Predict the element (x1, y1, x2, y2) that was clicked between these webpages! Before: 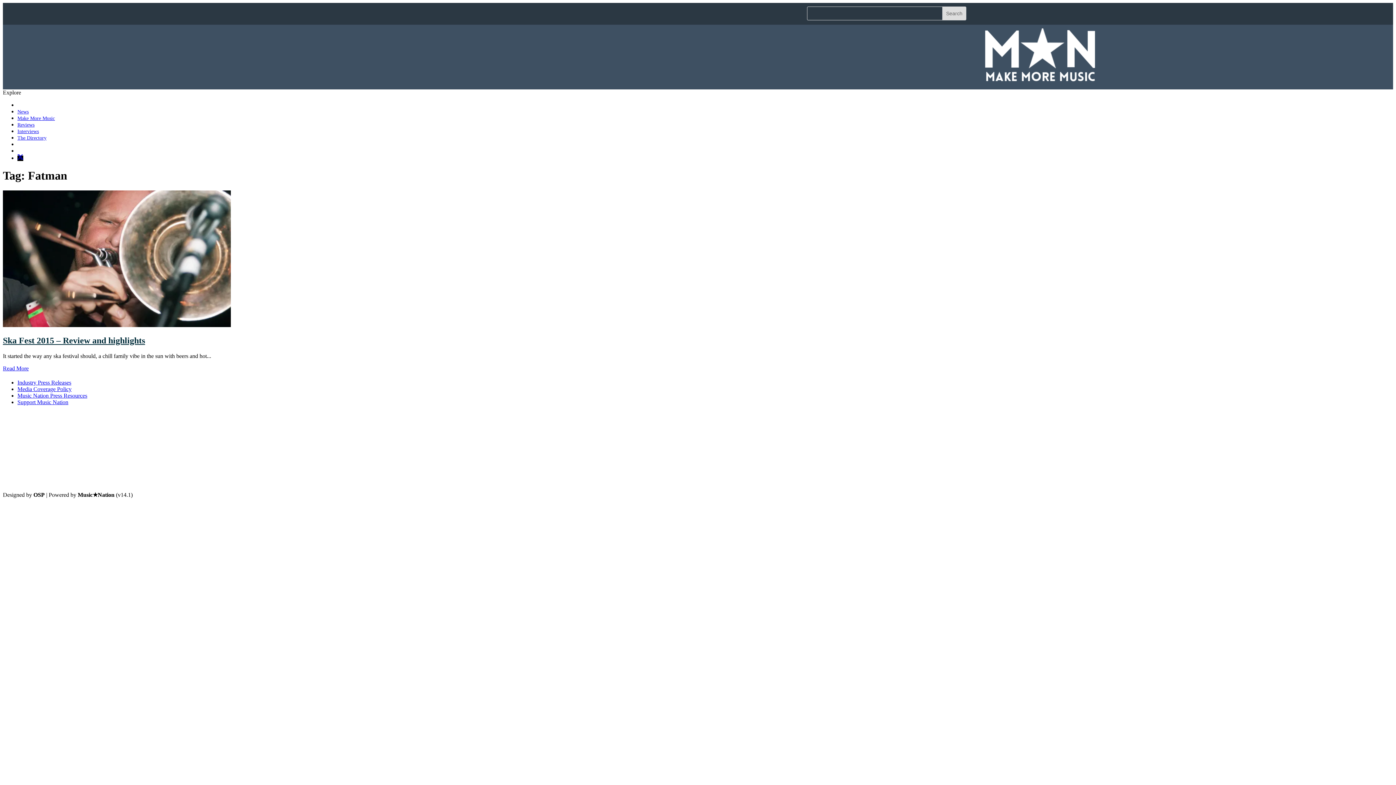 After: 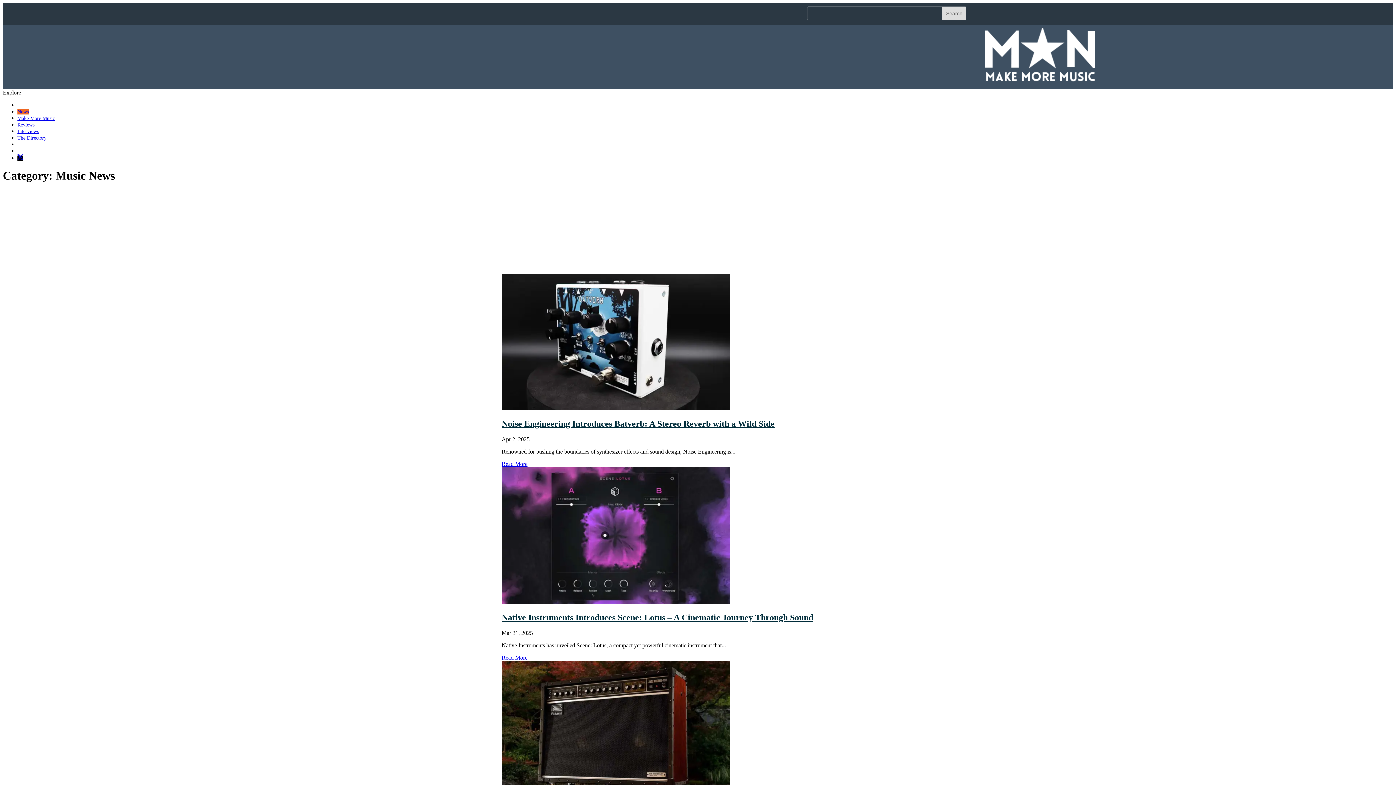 Action: label: News bbox: (17, 109, 28, 114)